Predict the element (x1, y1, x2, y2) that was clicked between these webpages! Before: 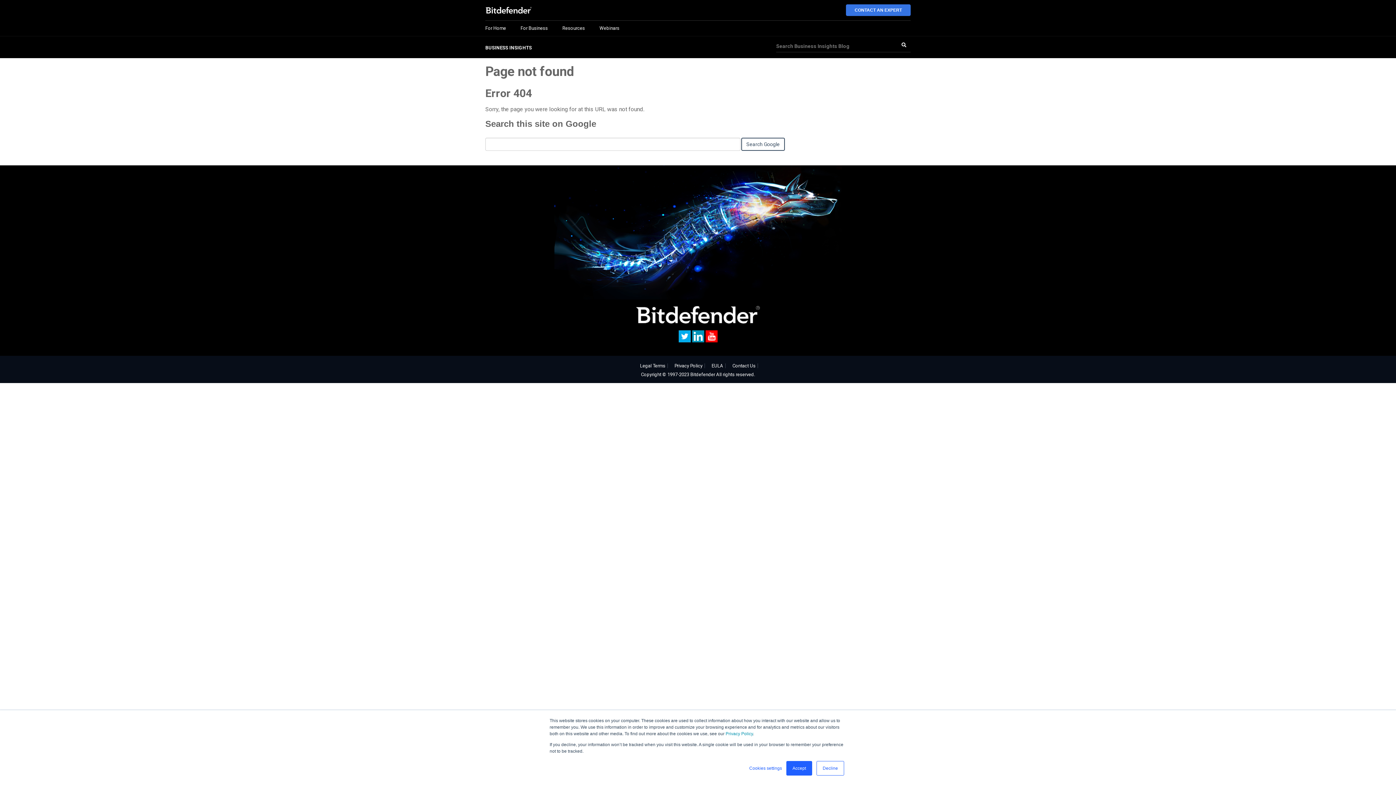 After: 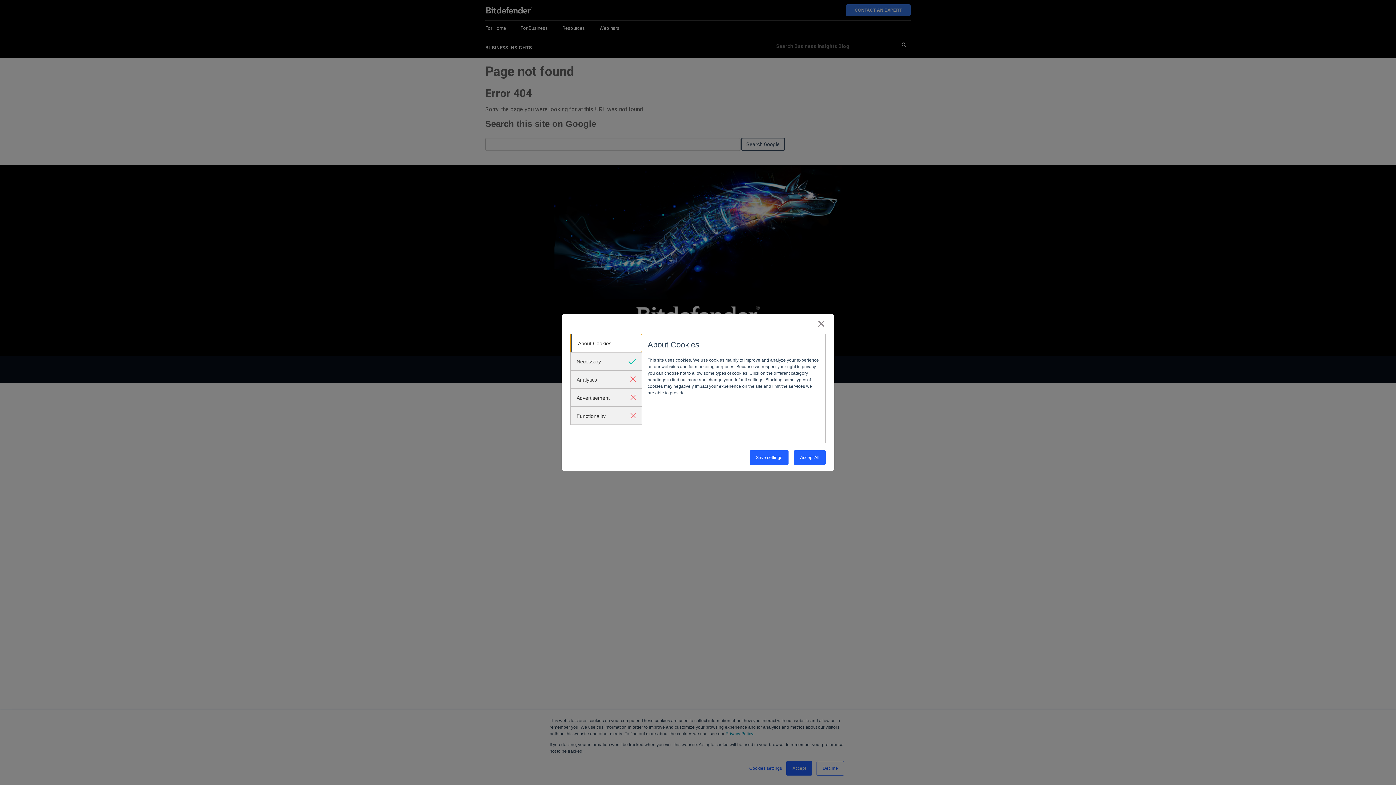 Action: label: Cookies settings bbox: (749, 765, 782, 772)